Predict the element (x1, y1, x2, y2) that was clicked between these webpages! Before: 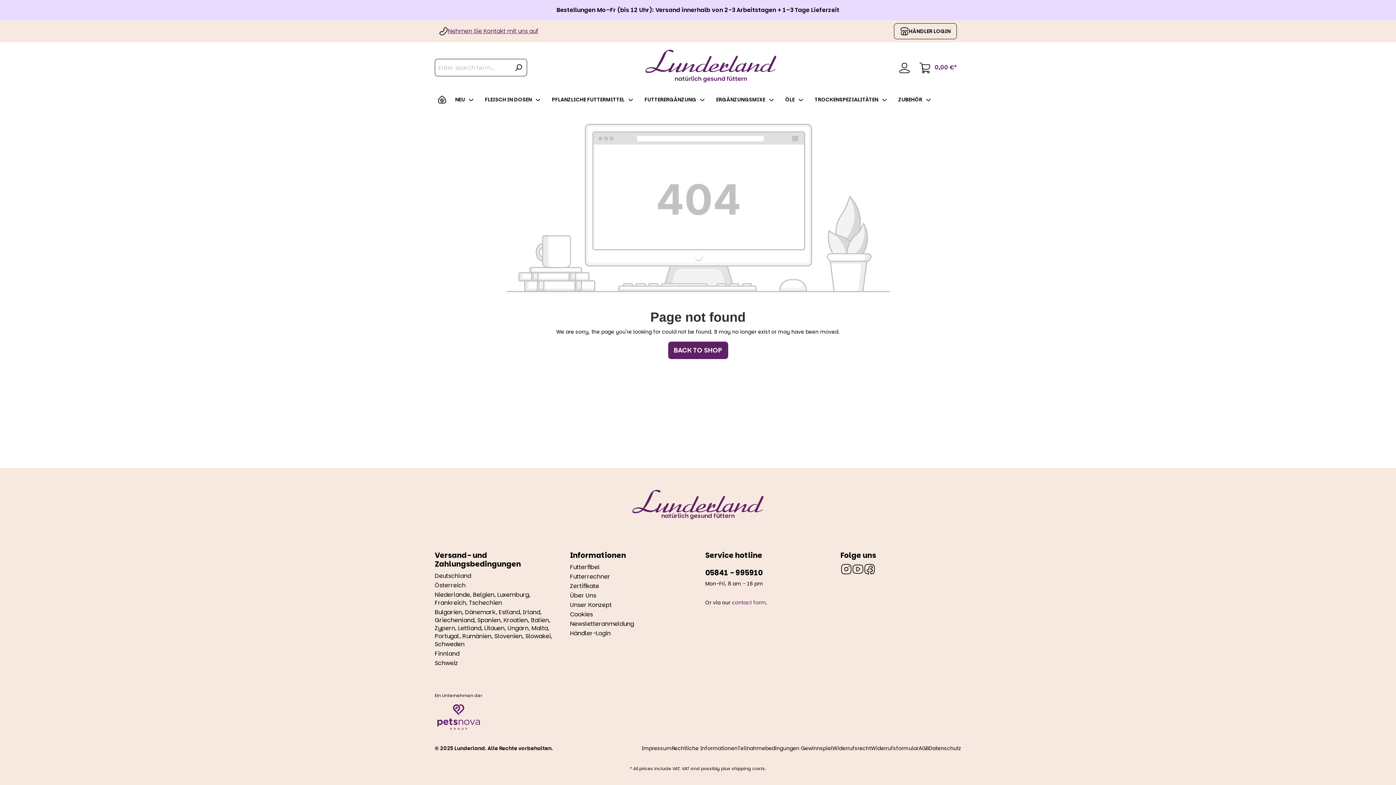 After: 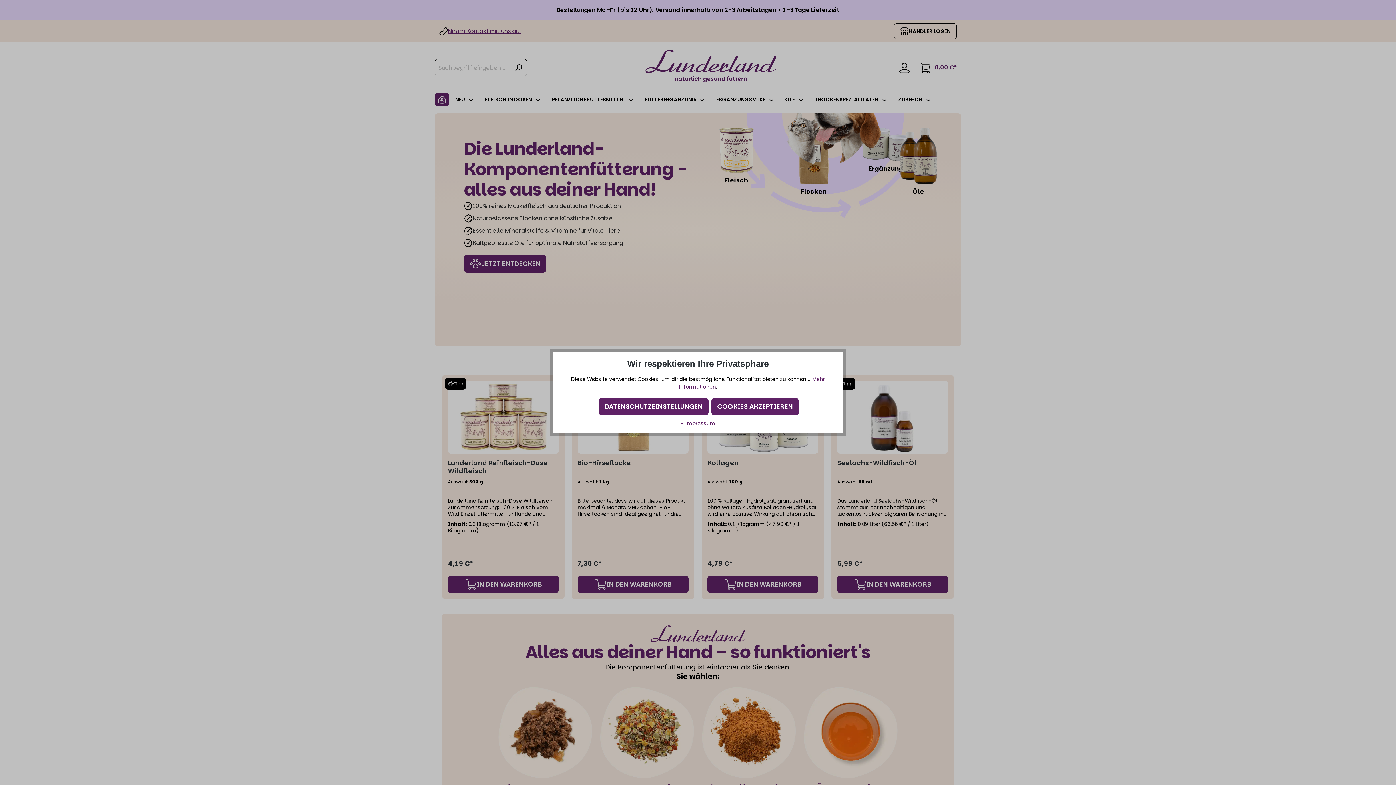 Action: bbox: (434, 93, 449, 106)